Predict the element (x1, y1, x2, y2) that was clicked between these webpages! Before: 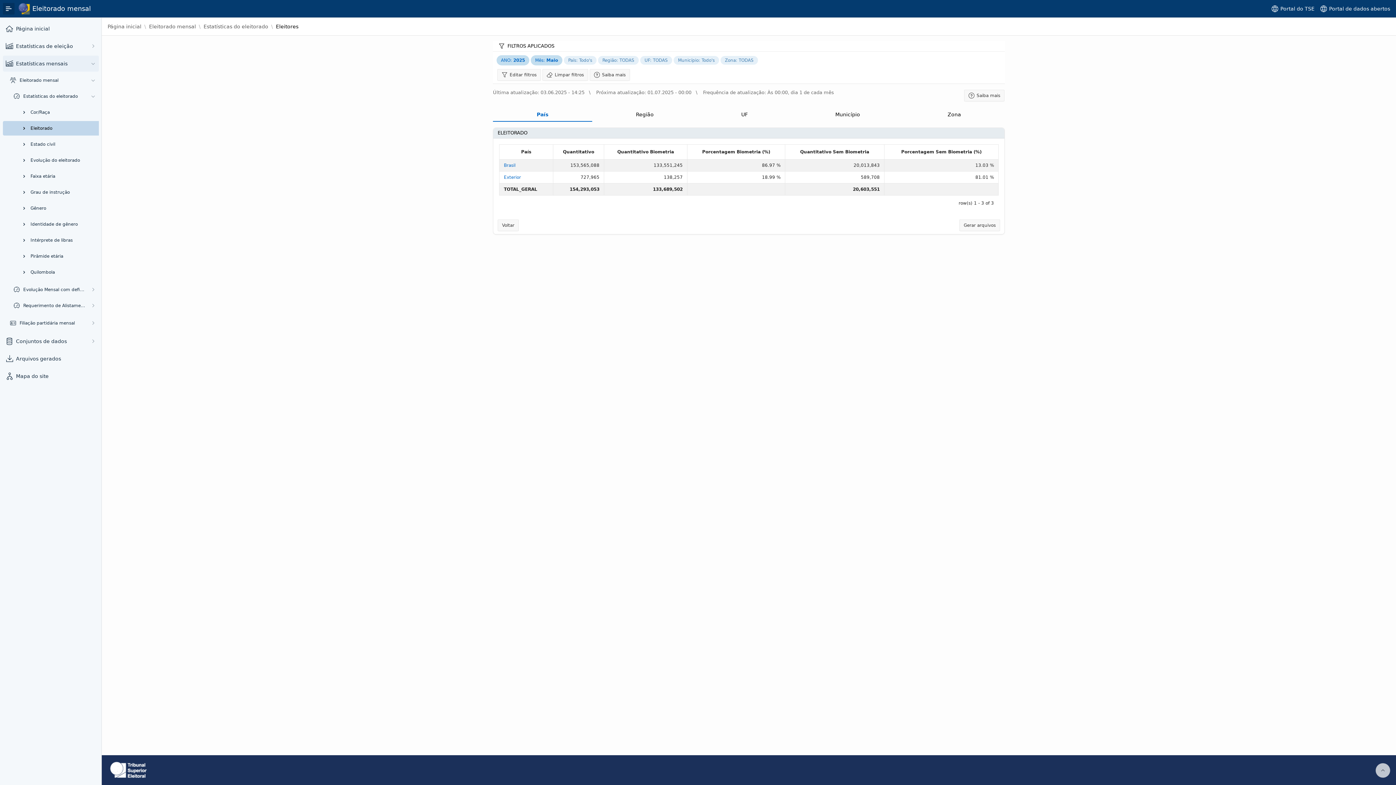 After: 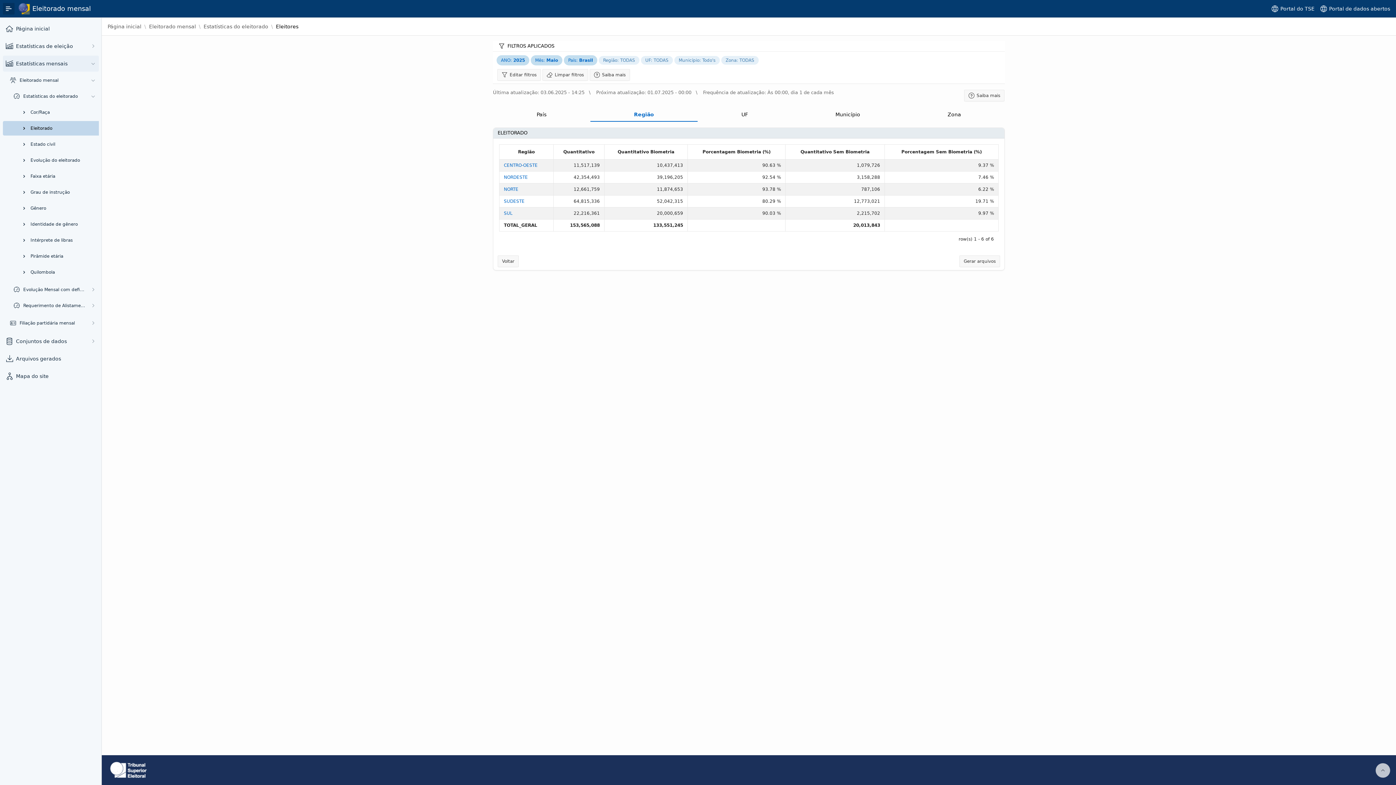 Action: bbox: (504, 162, 515, 168) label: Brasil